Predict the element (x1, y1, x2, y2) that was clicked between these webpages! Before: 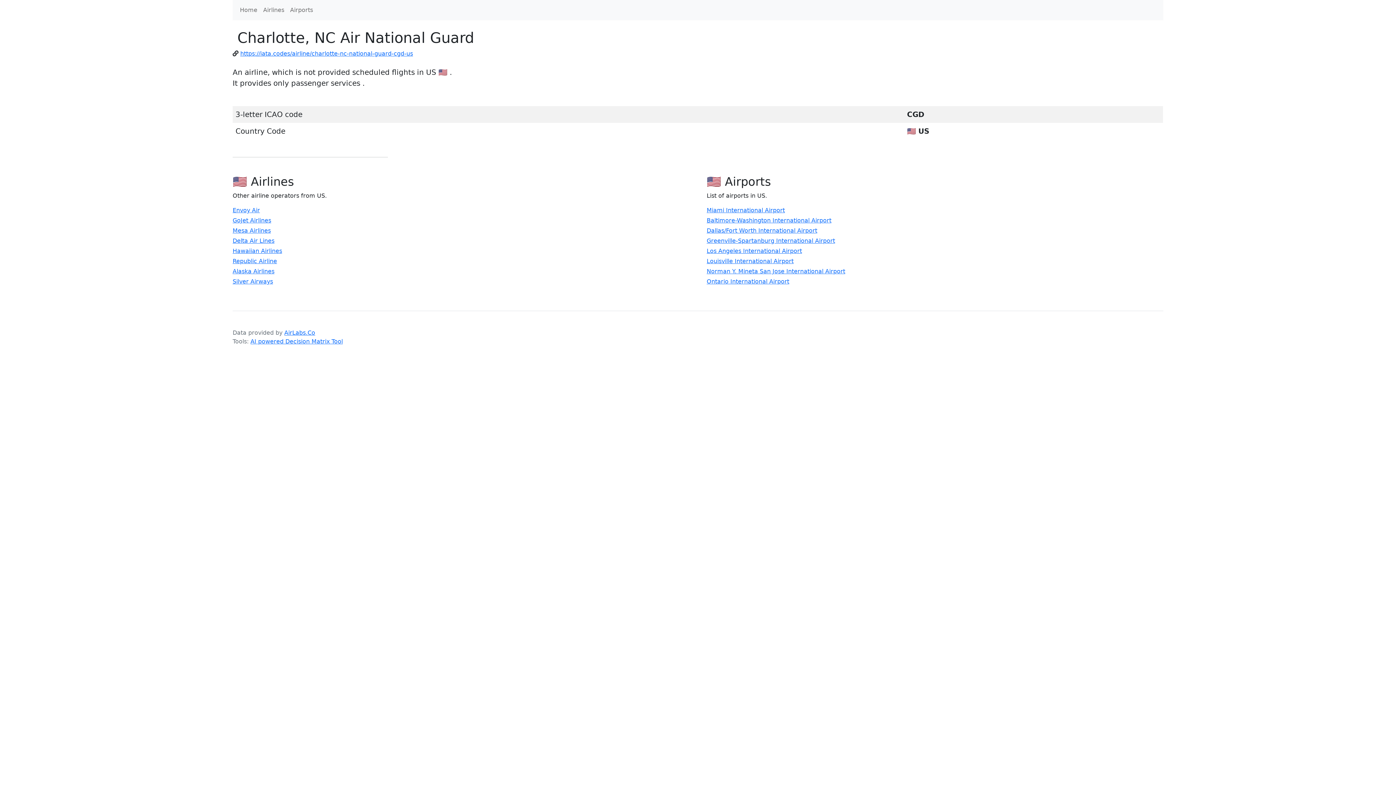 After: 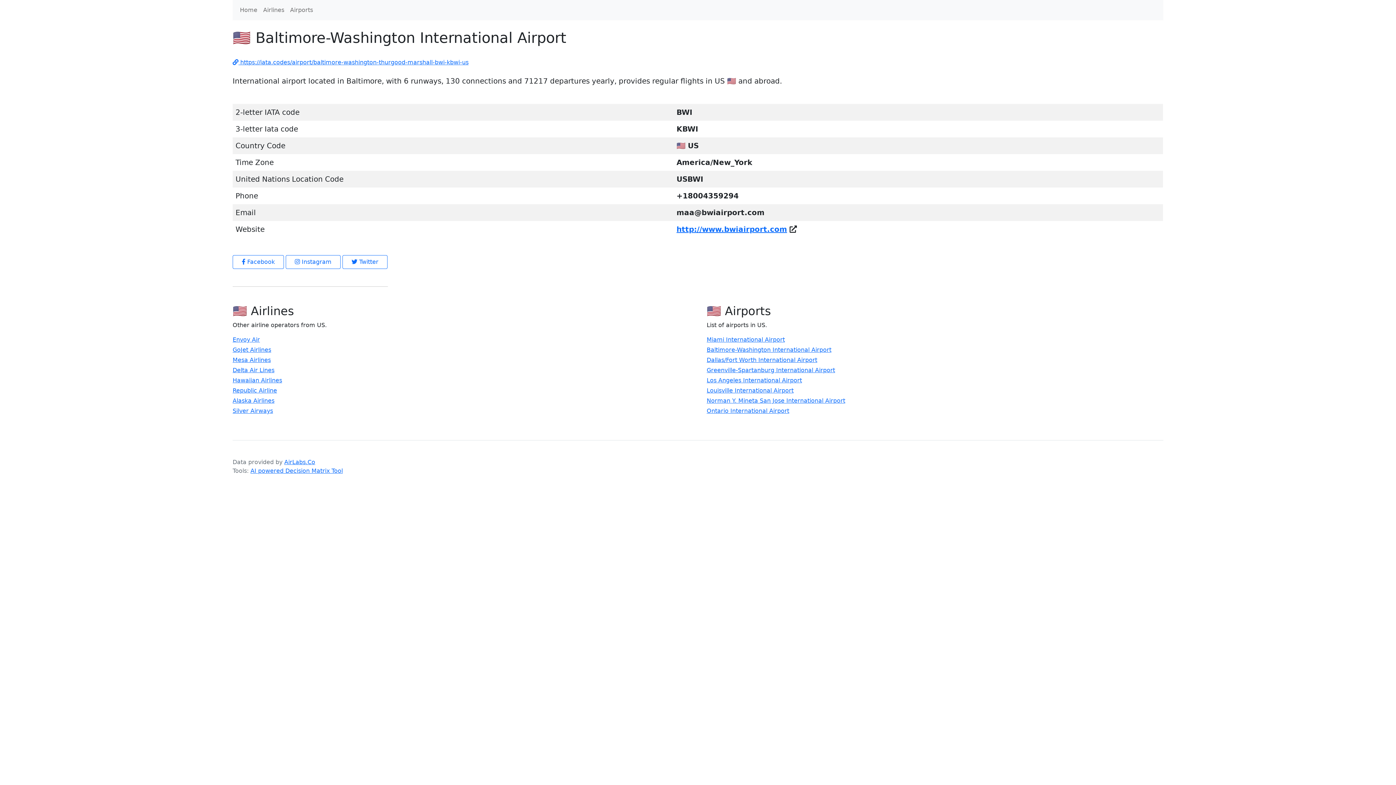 Action: bbox: (706, 216, 831, 225) label: Baltimore-Washington International Airport